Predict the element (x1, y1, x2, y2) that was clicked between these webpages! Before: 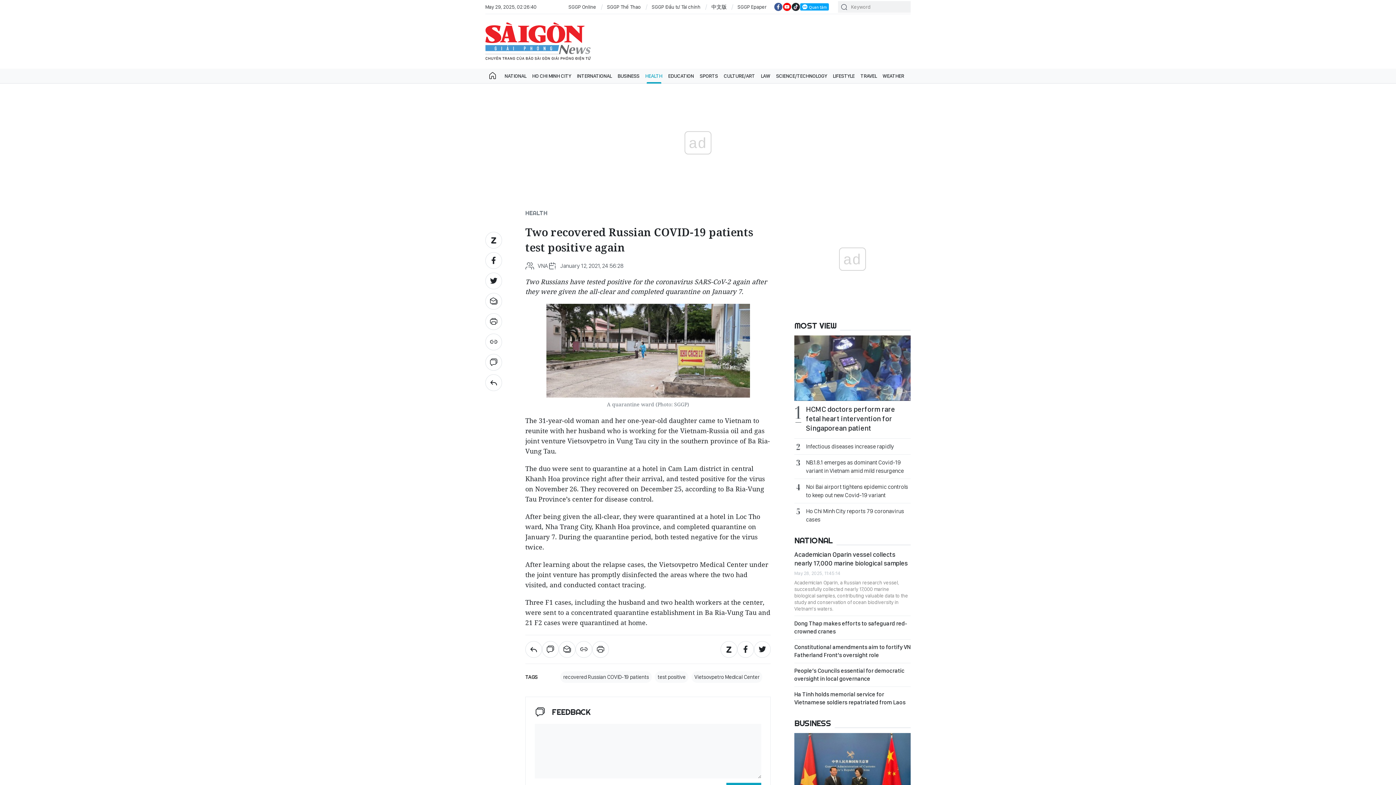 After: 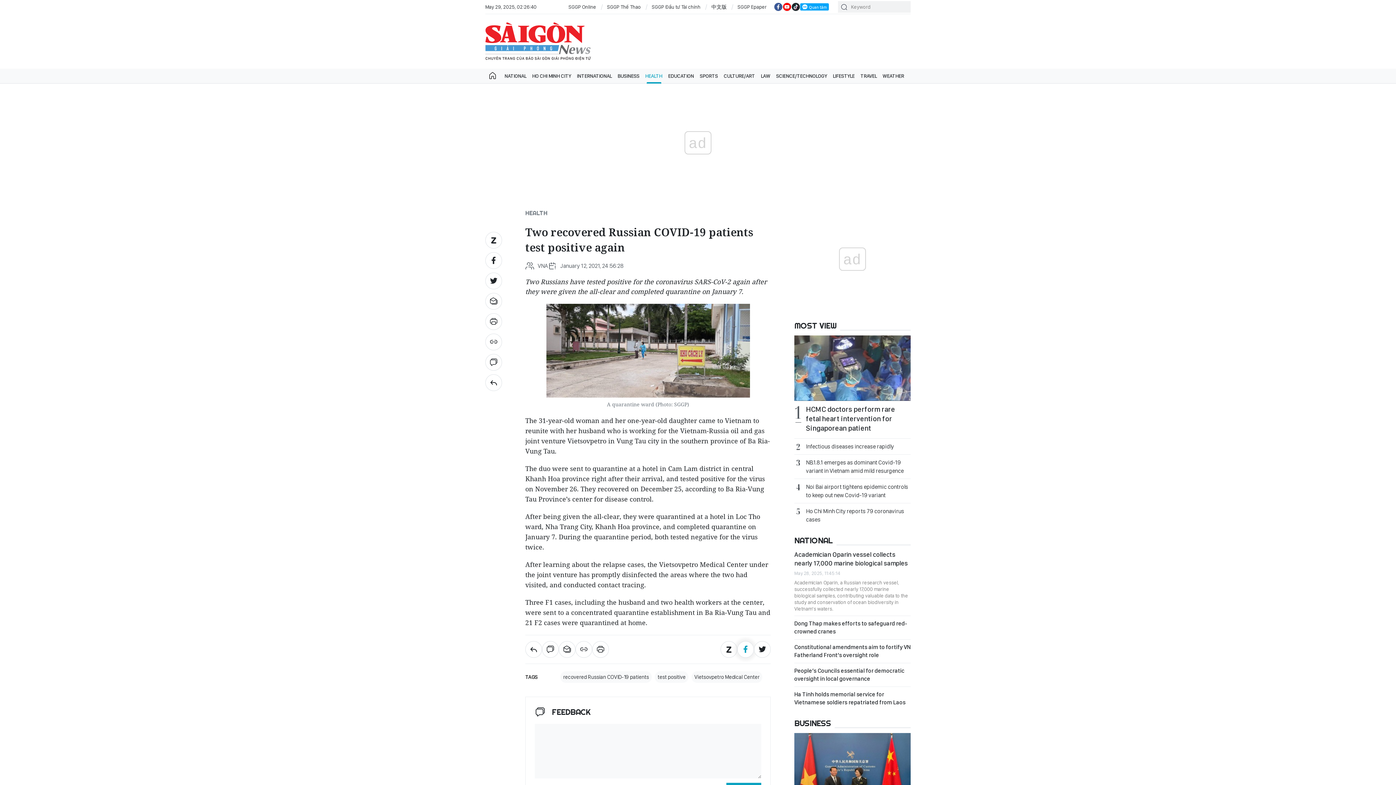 Action: bbox: (737, 641, 754, 658)